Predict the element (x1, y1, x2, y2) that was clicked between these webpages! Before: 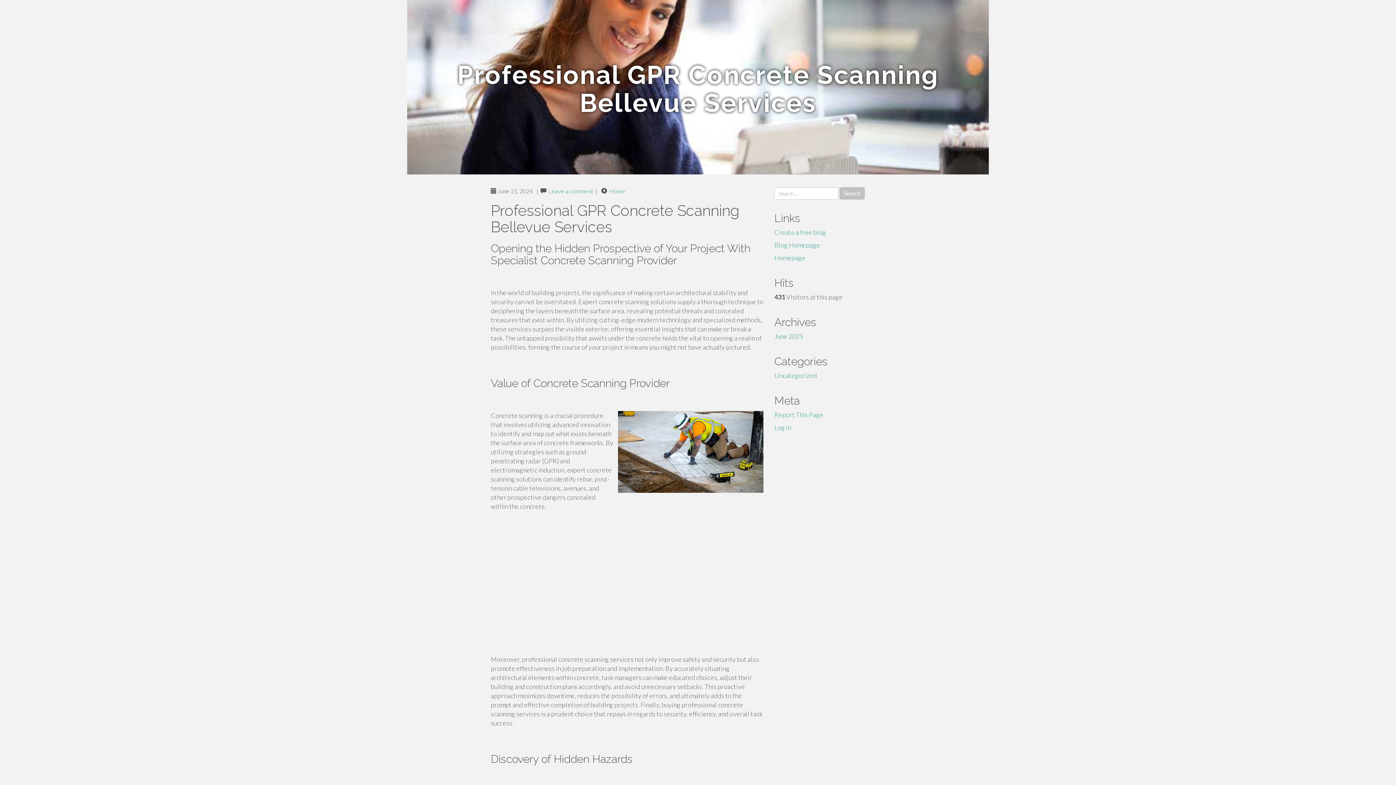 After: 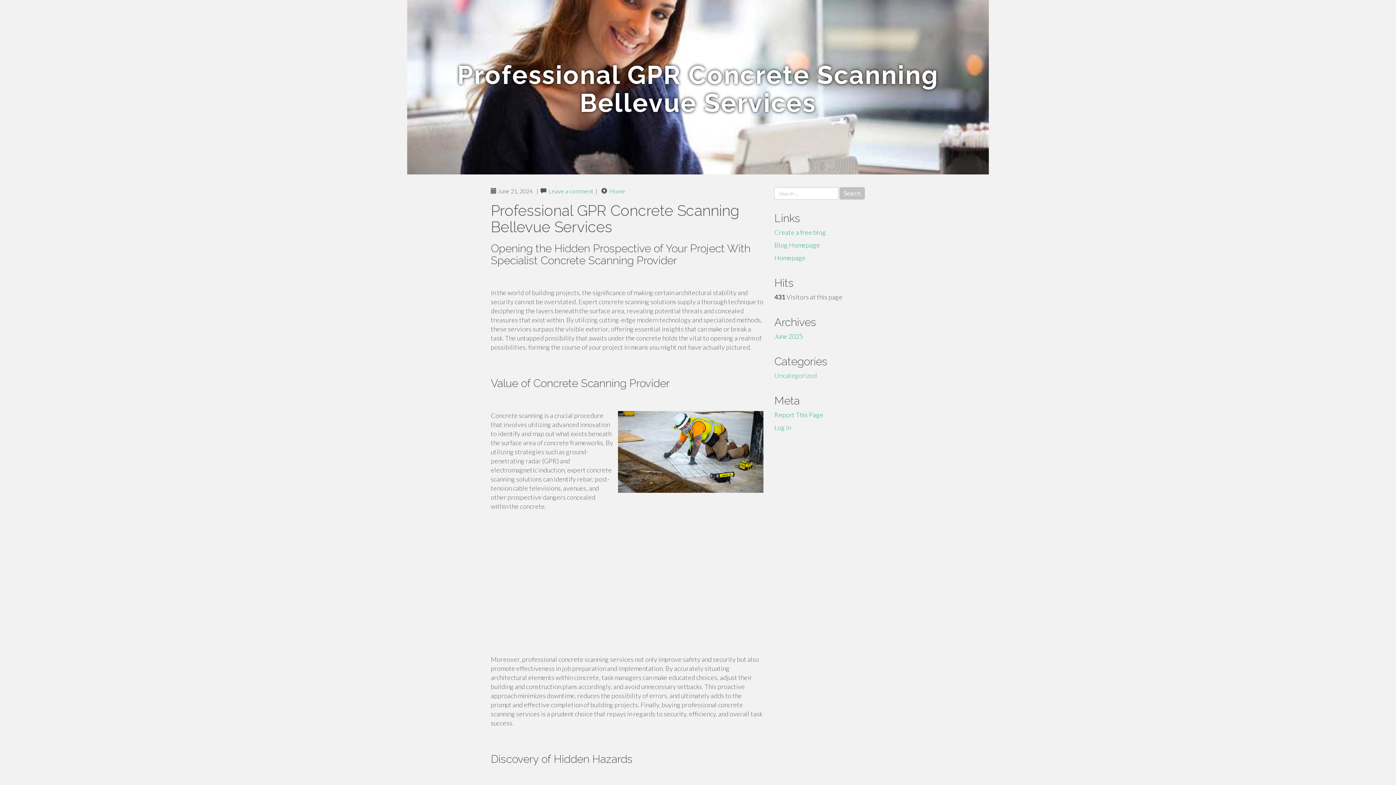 Action: bbox: (774, 371, 817, 379) label: Uncategorized